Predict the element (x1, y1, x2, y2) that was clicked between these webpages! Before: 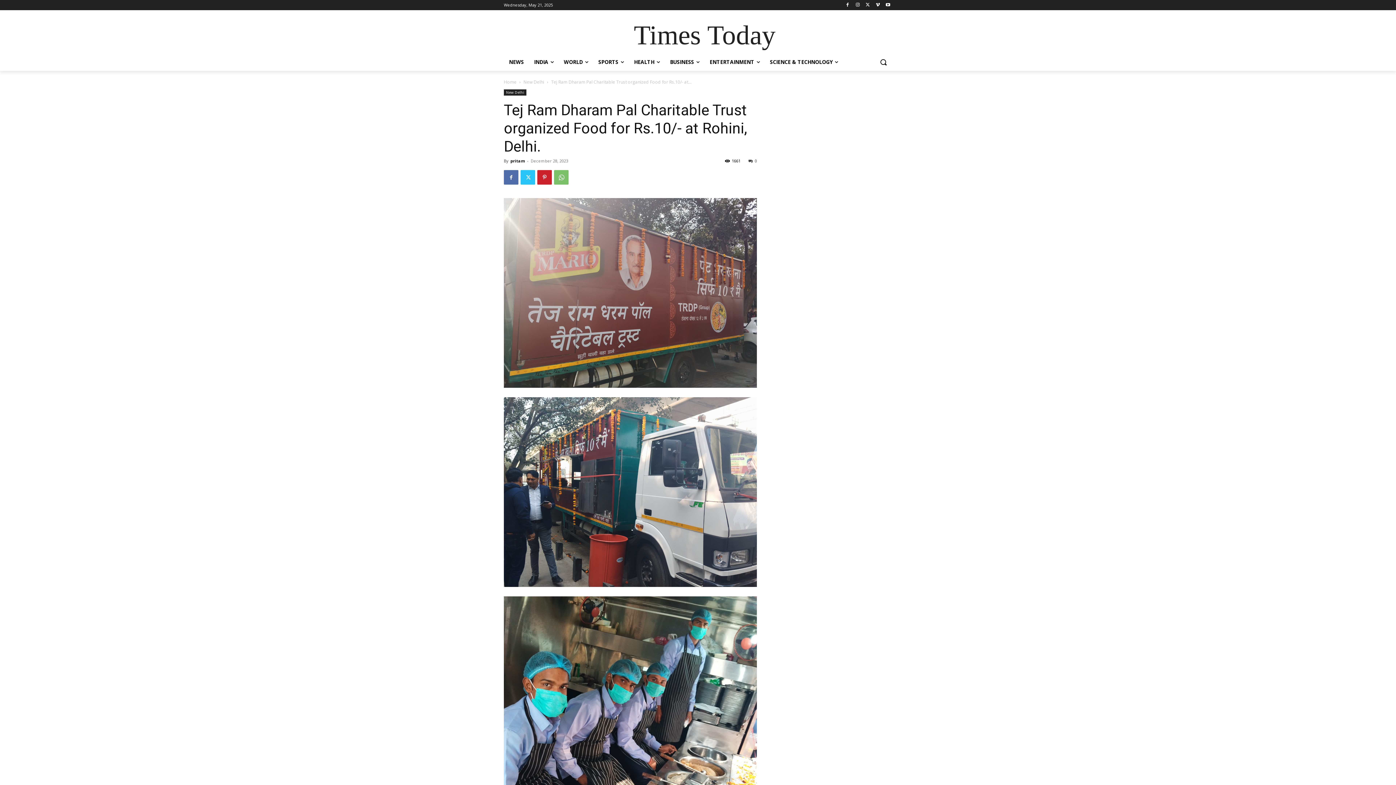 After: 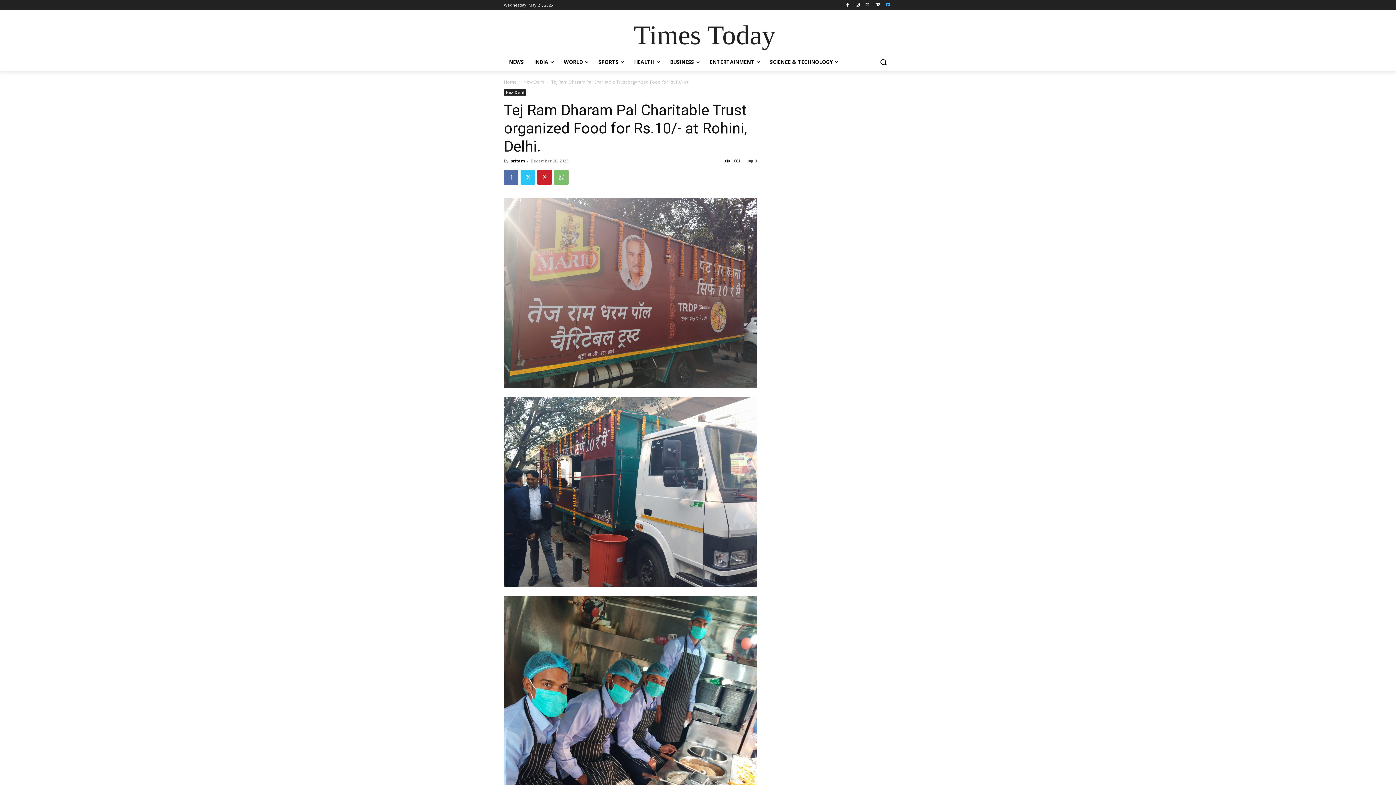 Action: bbox: (884, 0, 892, 9)